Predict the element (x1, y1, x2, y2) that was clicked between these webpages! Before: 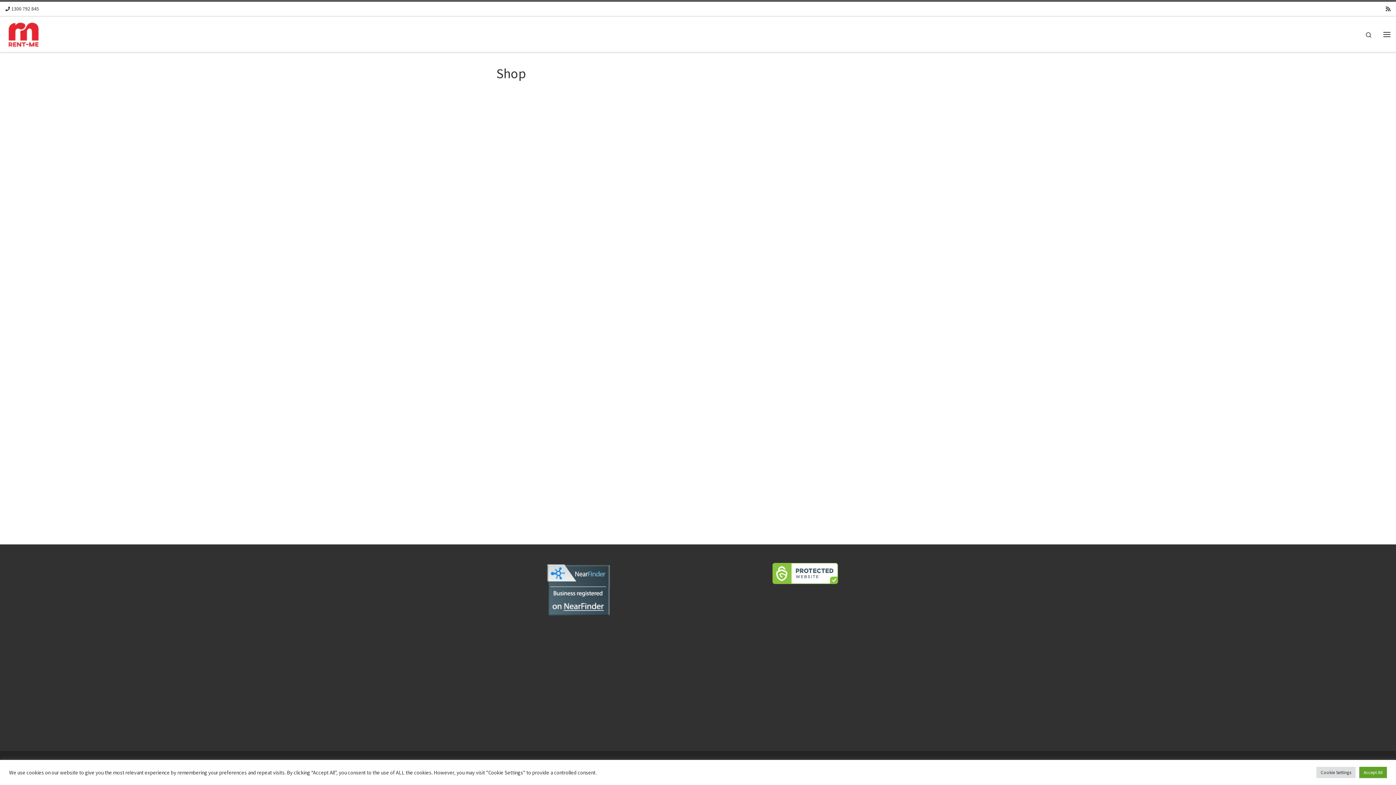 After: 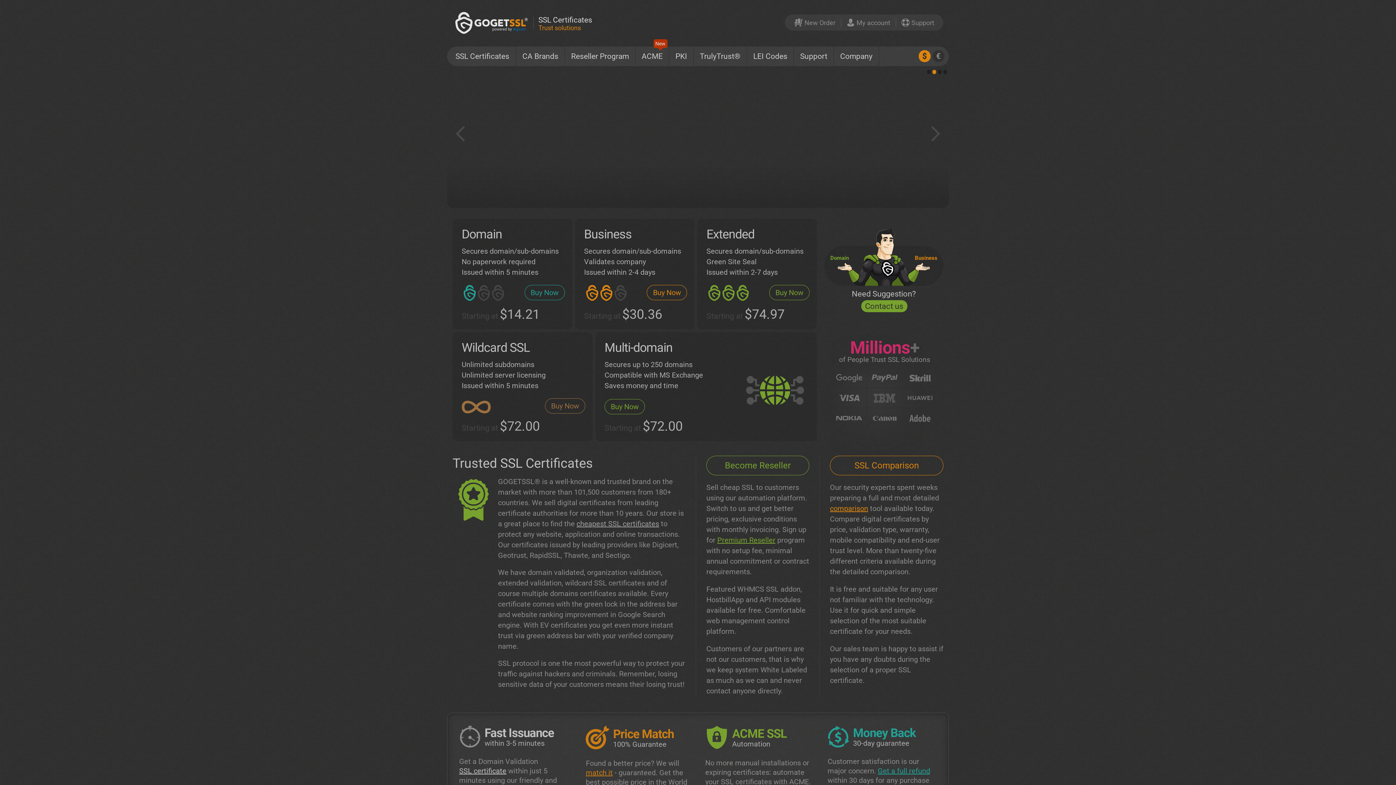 Action: bbox: (772, 563, 887, 584)